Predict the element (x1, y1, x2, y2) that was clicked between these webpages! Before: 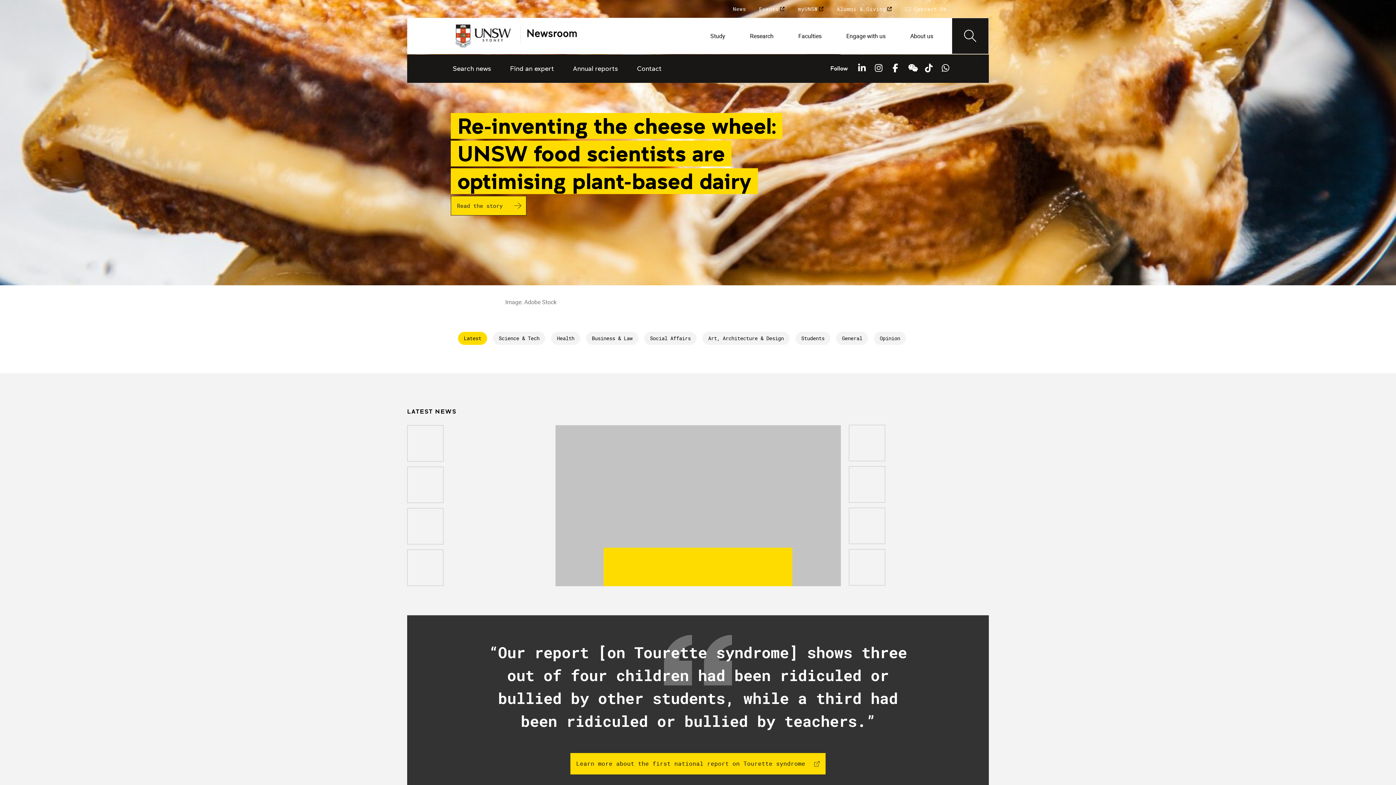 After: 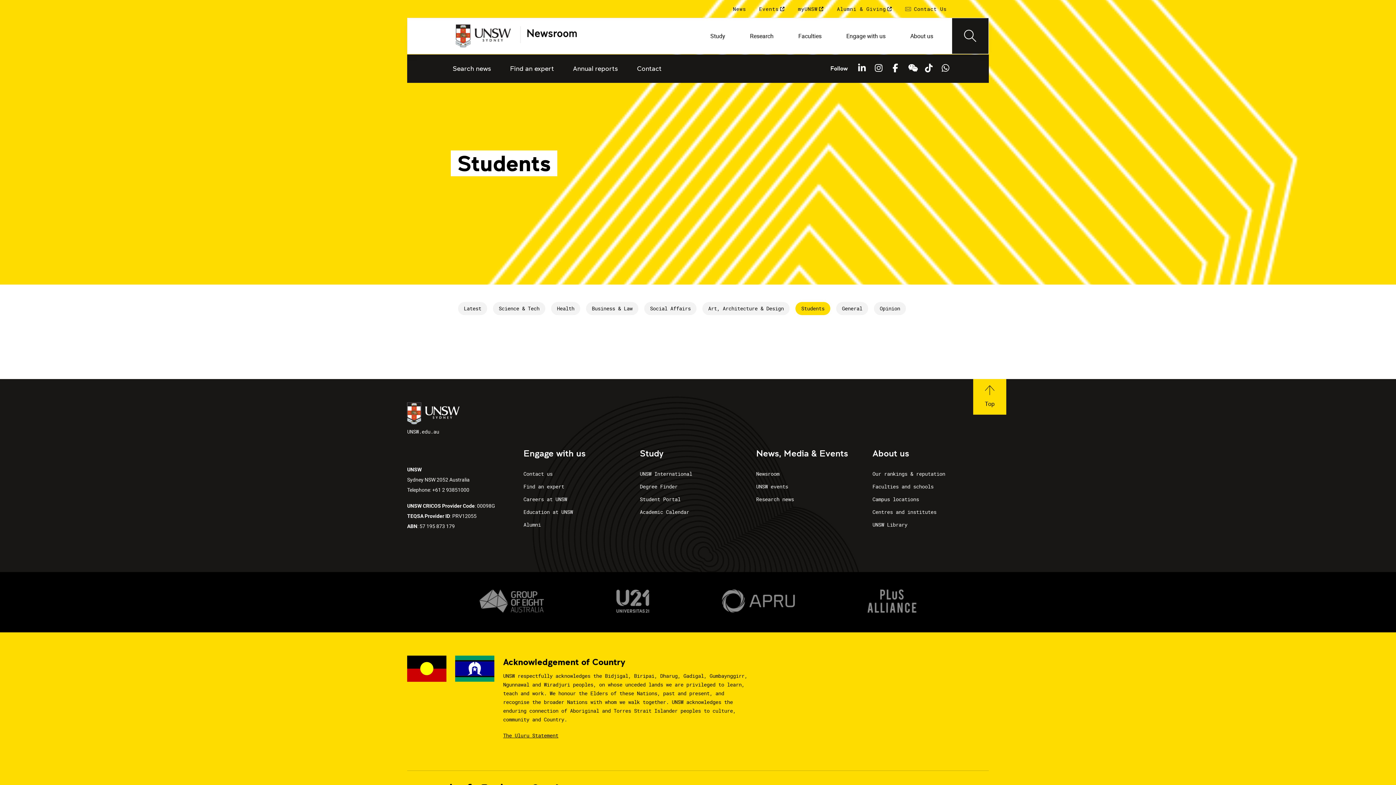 Action: bbox: (795, 331, 830, 345) label: Students